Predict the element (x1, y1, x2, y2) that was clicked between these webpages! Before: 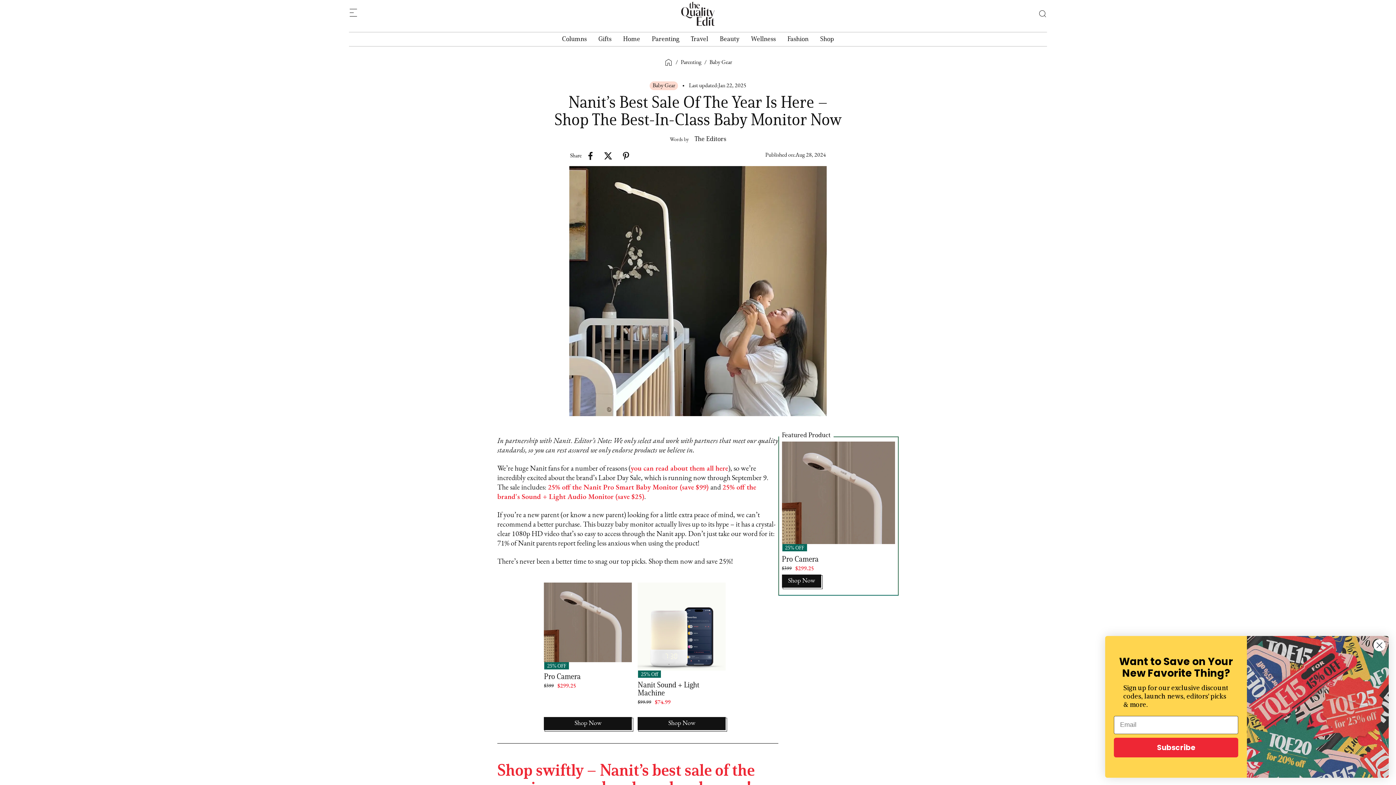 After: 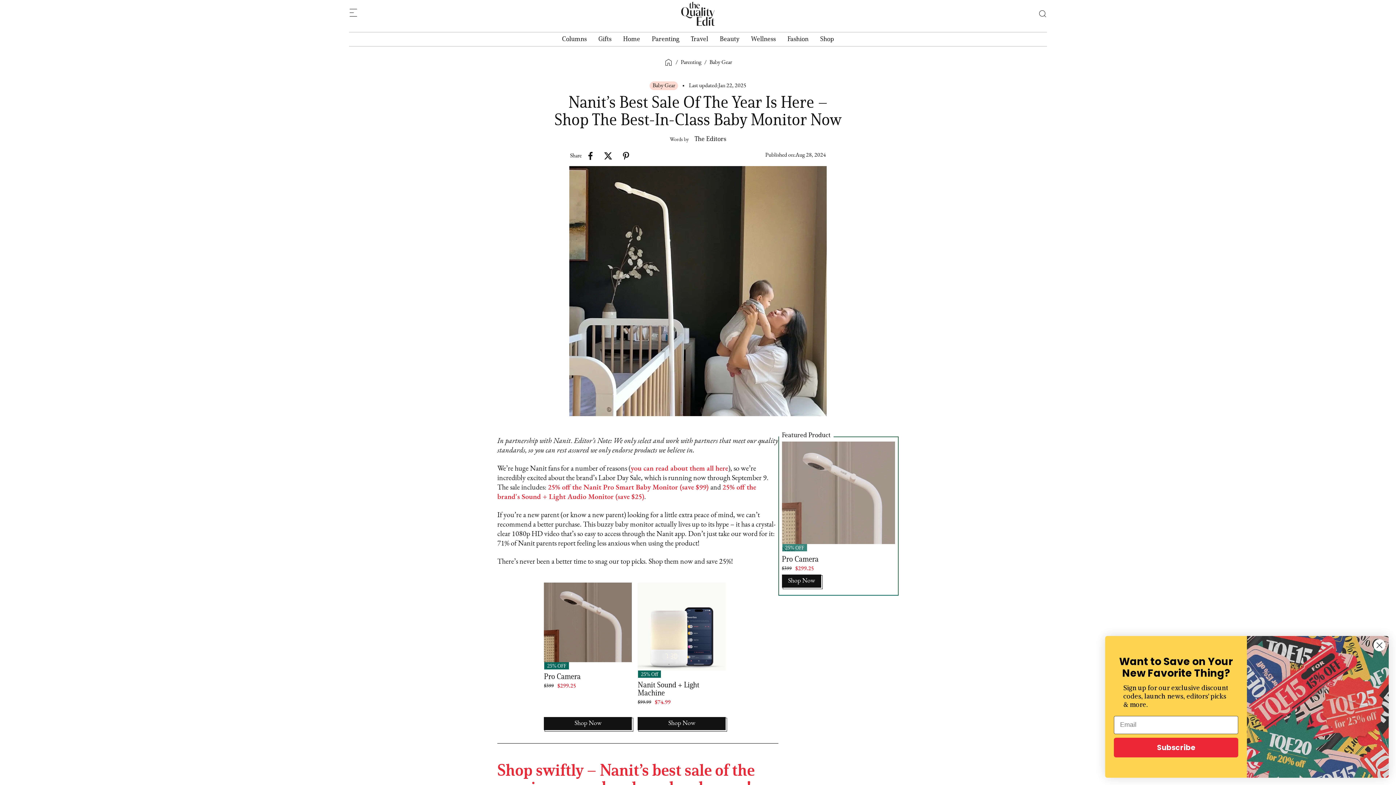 Action: bbox: (782, 441, 895, 544) label: 25% OFF